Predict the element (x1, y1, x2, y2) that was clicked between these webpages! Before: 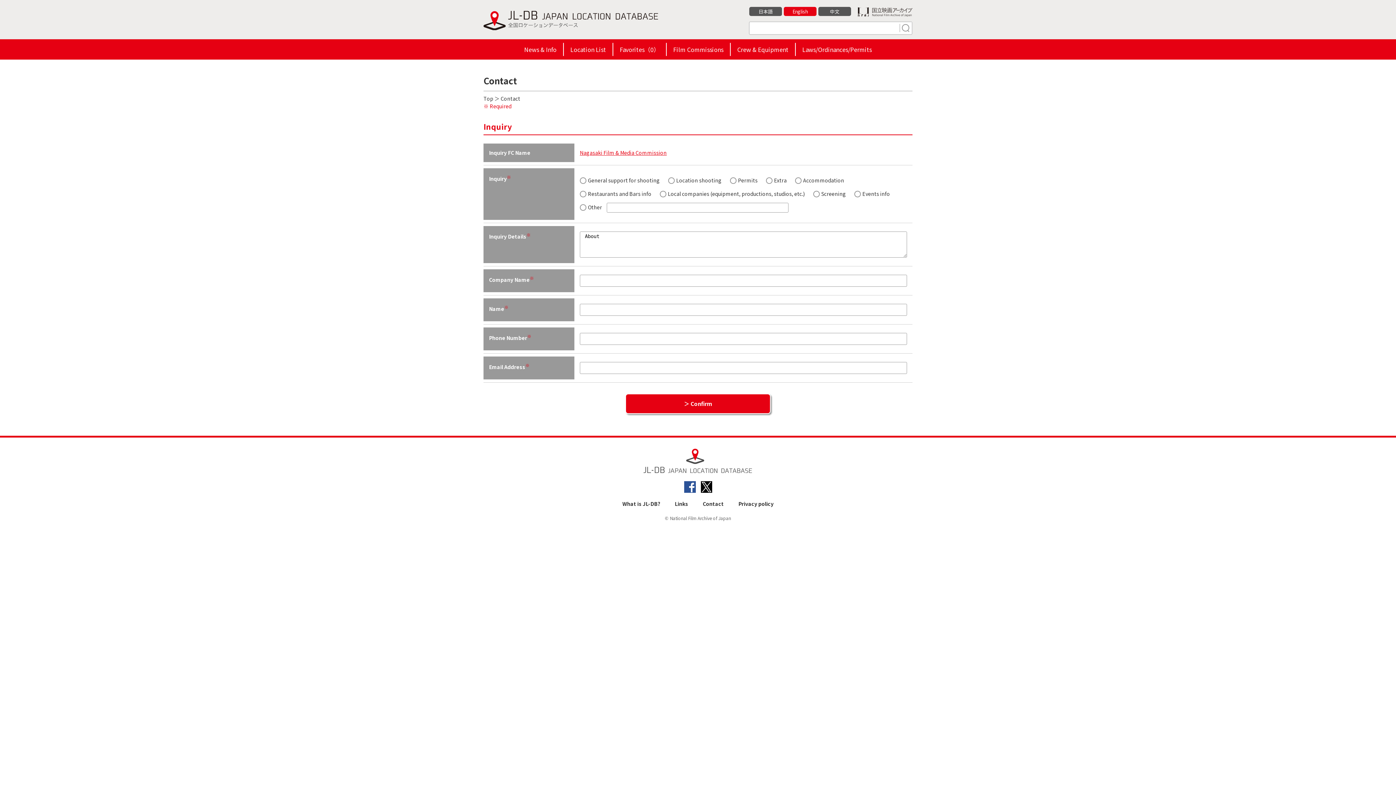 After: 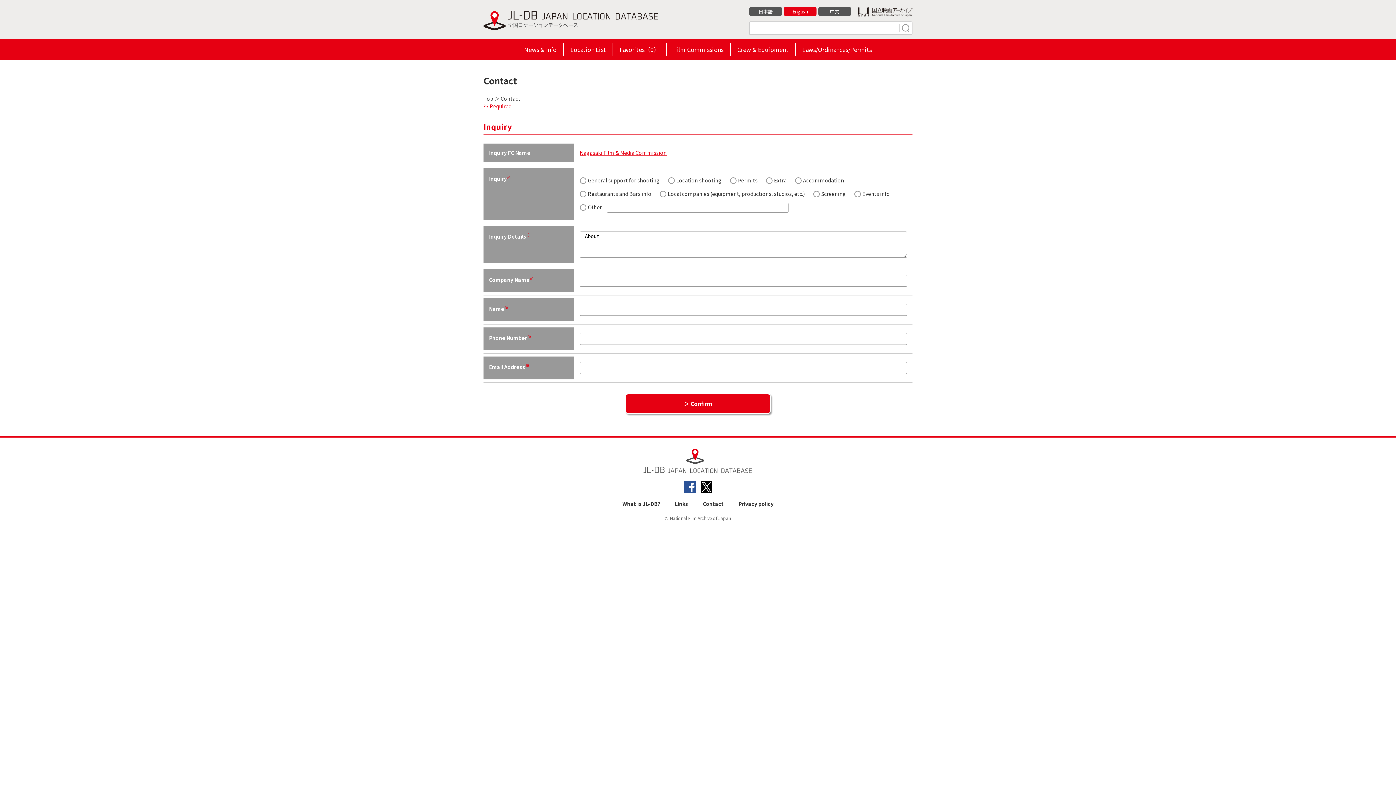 Action: label: English bbox: (784, 6, 816, 16)